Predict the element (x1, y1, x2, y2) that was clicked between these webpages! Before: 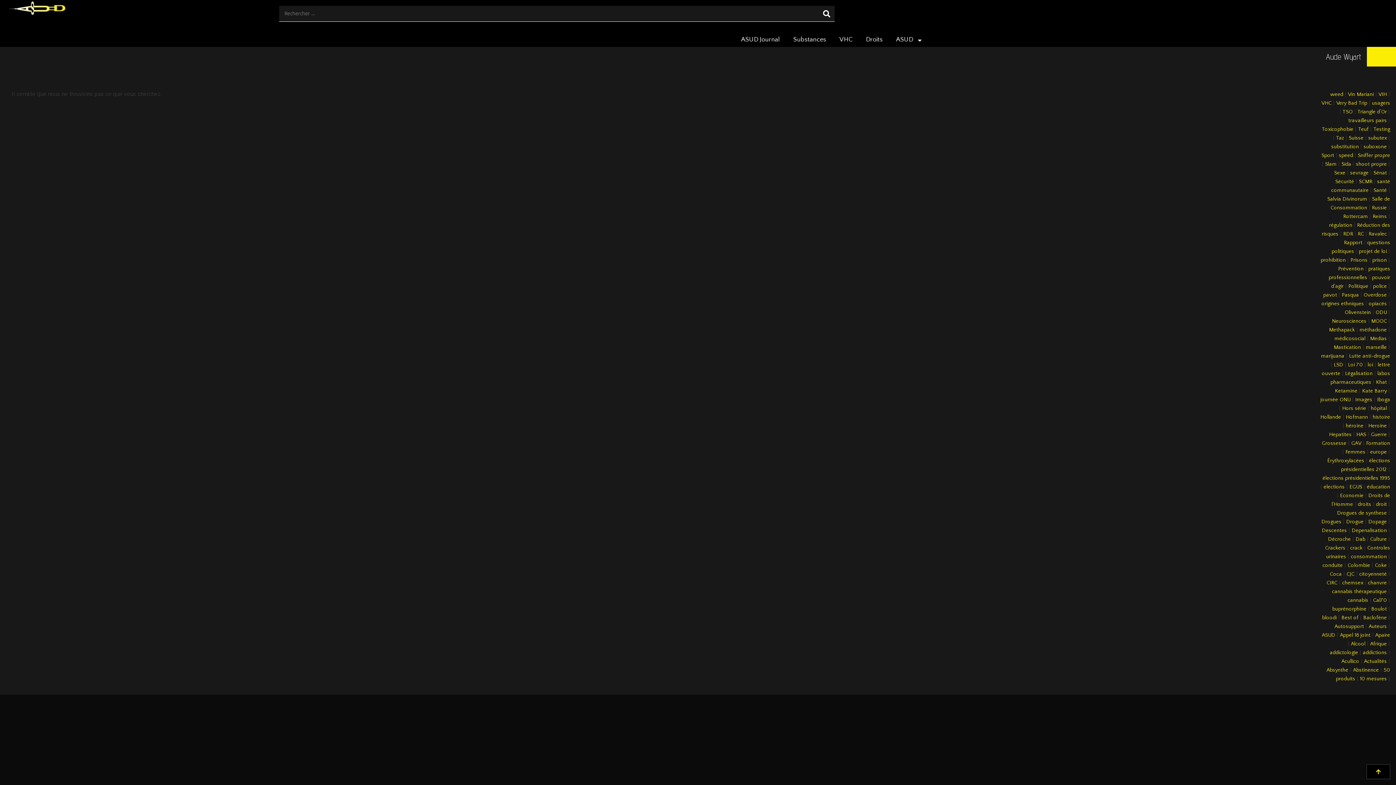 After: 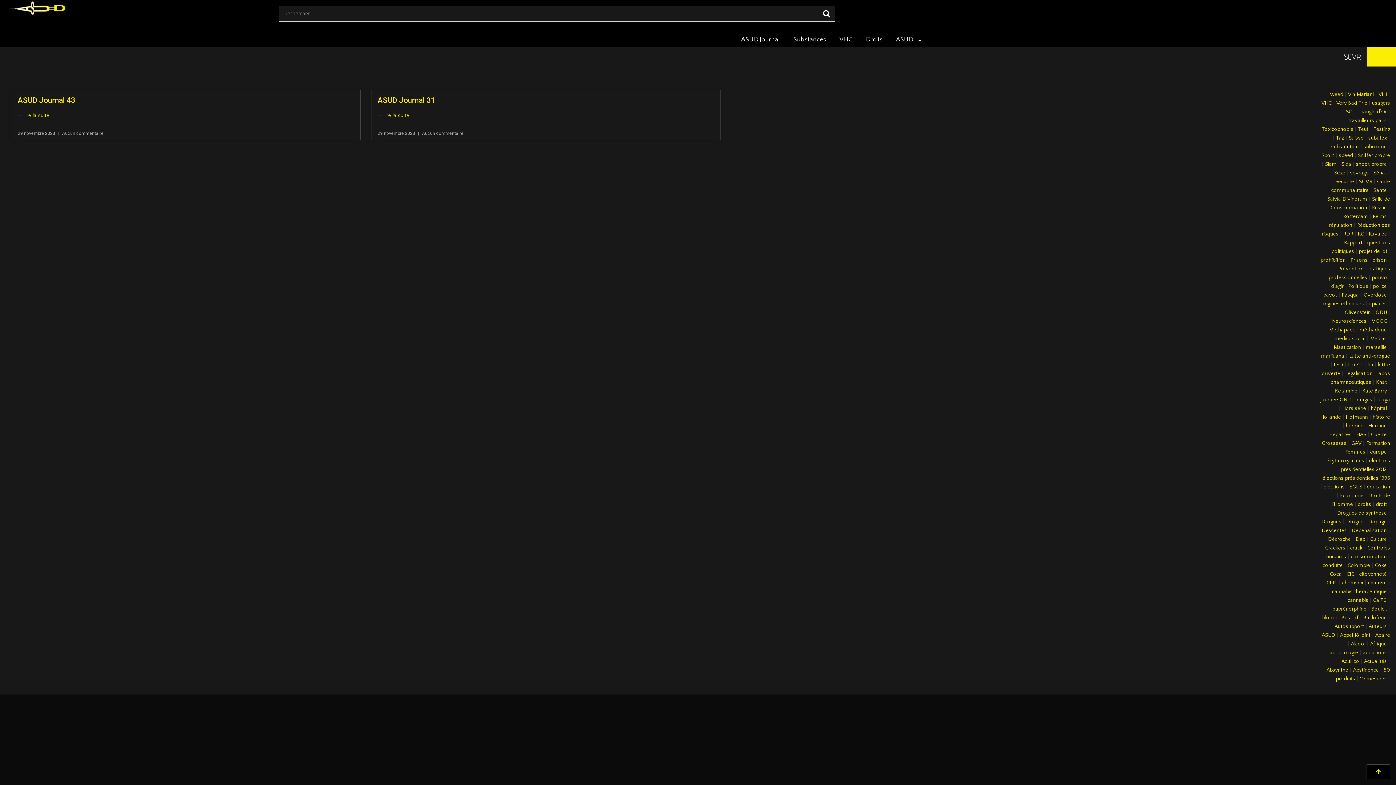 Action: label: SCMR bbox: (1359, 178, 1372, 184)